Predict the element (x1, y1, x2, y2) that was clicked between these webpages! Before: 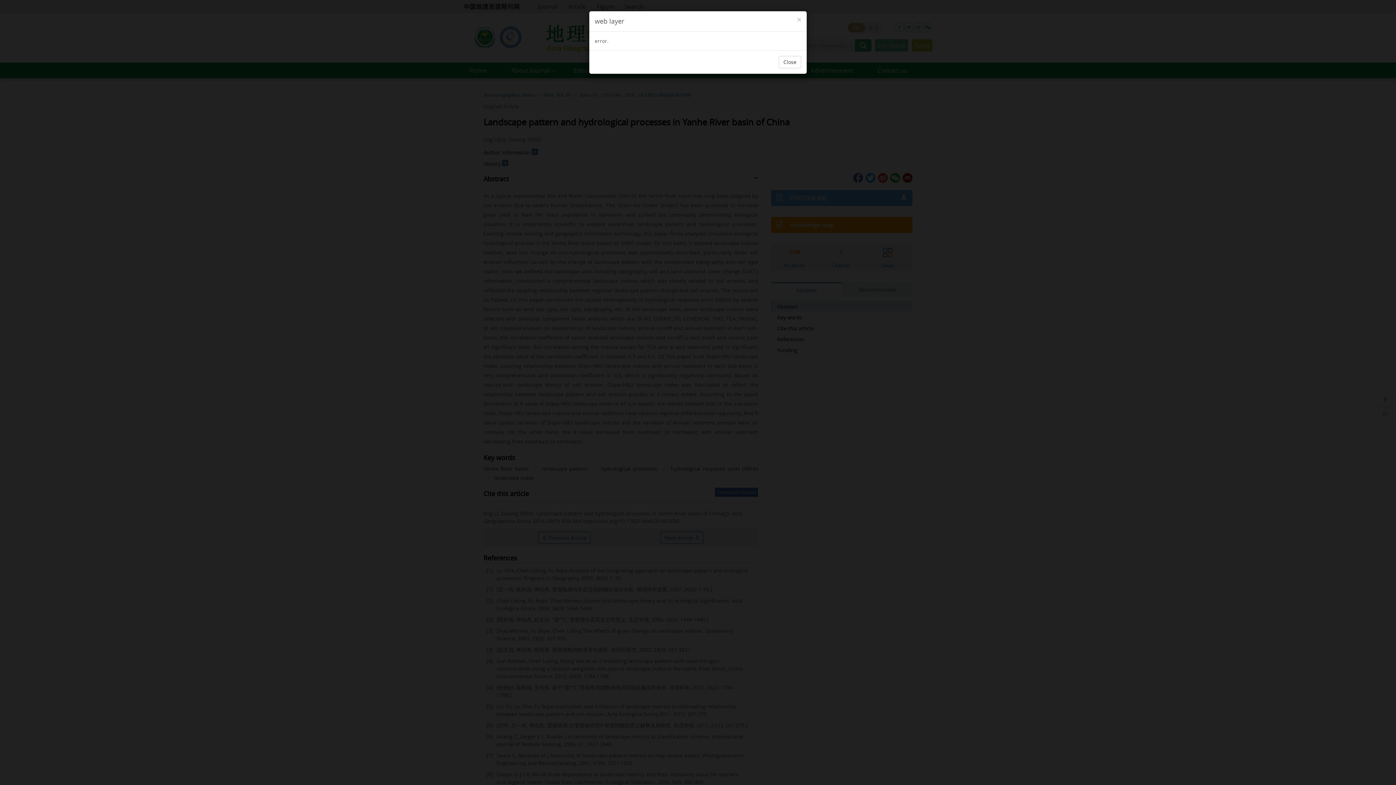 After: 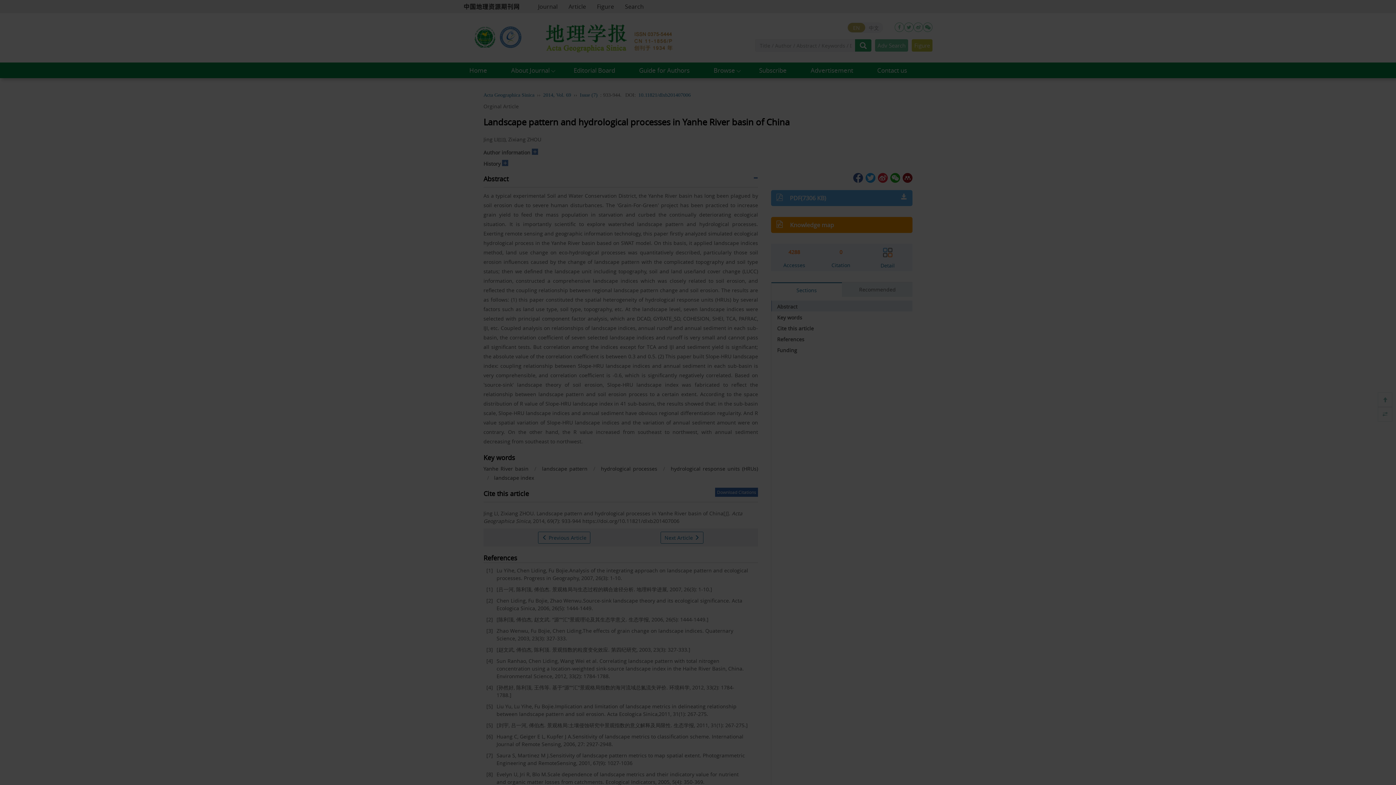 Action: bbox: (797, 16, 801, 23) label: ×